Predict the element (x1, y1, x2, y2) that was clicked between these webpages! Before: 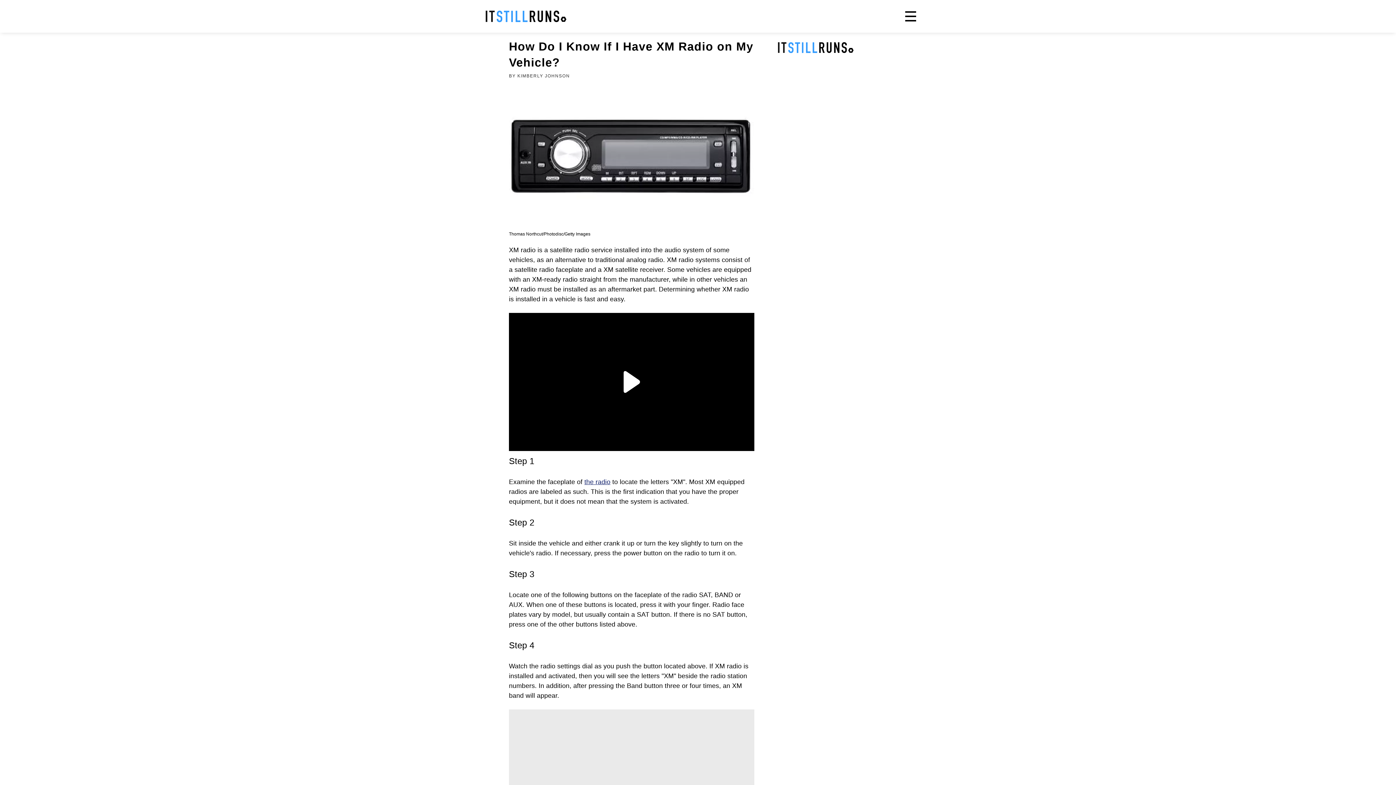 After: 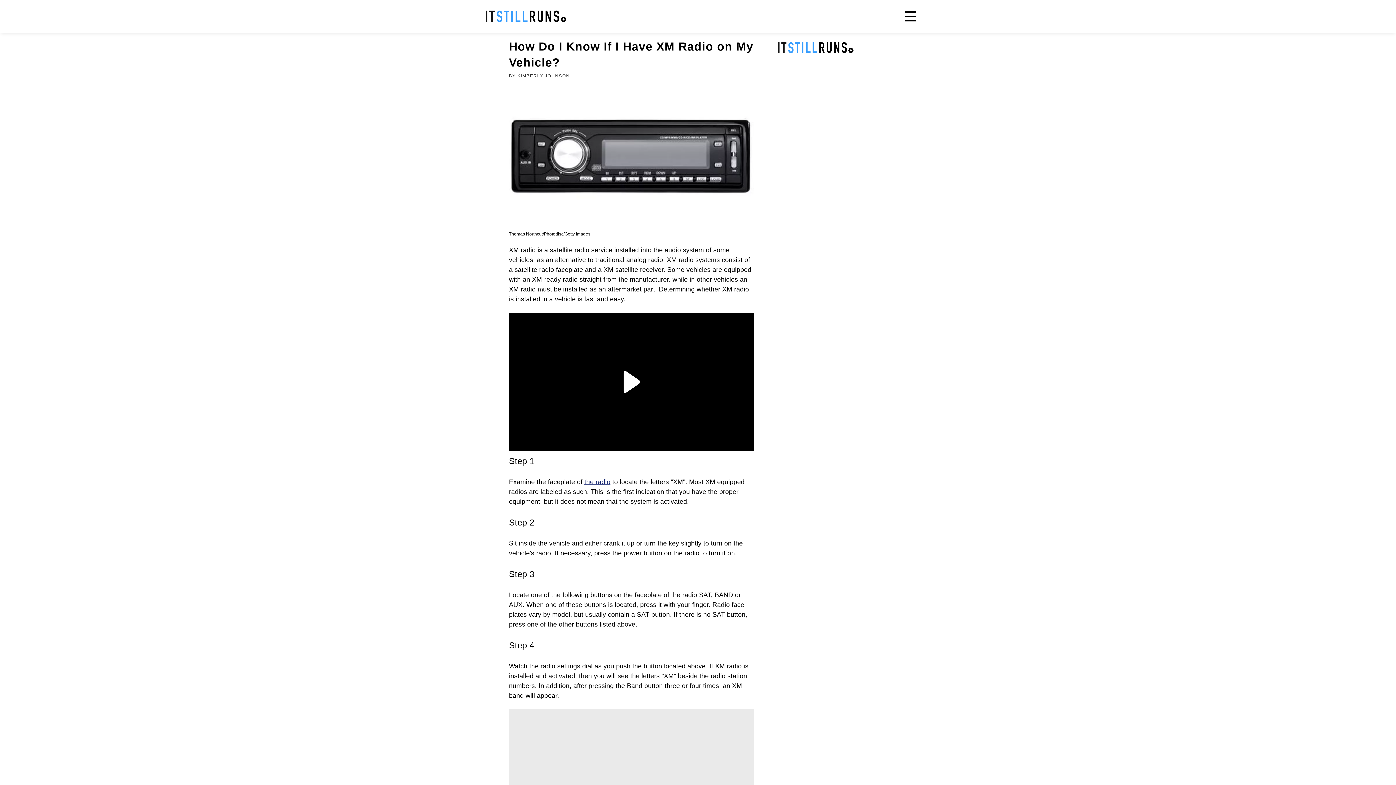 Action: label: Share on Twitter bbox: (1193, 214, 1207, 231)